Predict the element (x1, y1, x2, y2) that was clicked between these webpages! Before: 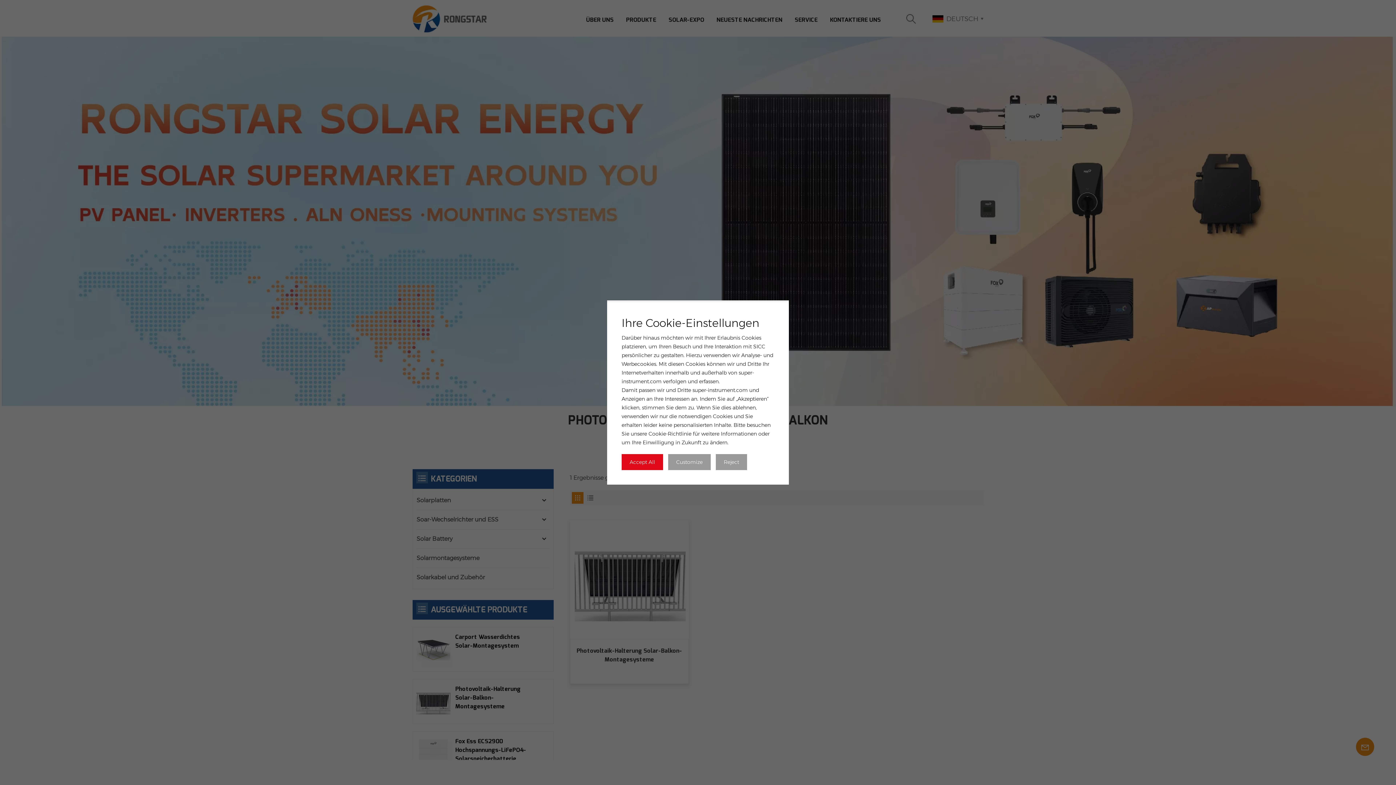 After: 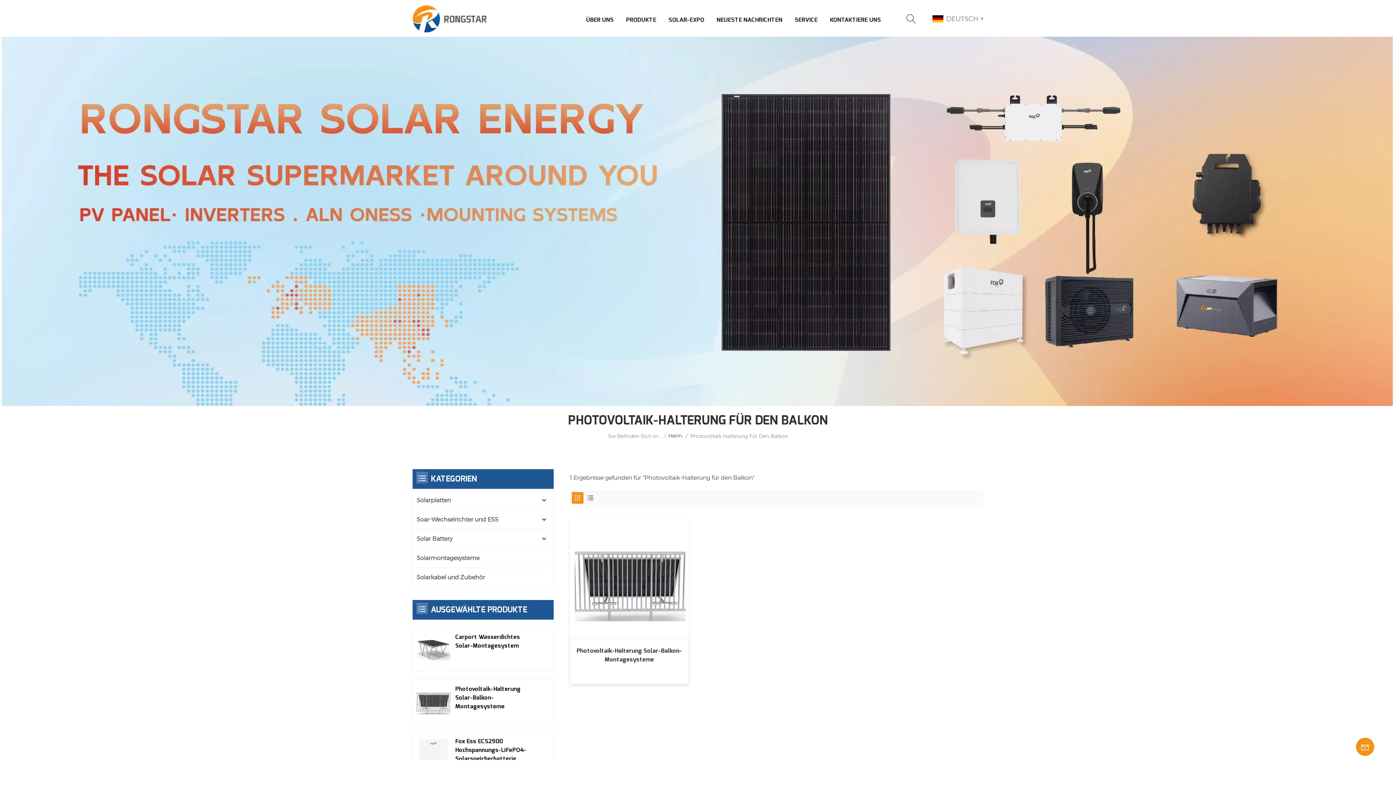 Action: label: Accept All bbox: (621, 454, 663, 470)